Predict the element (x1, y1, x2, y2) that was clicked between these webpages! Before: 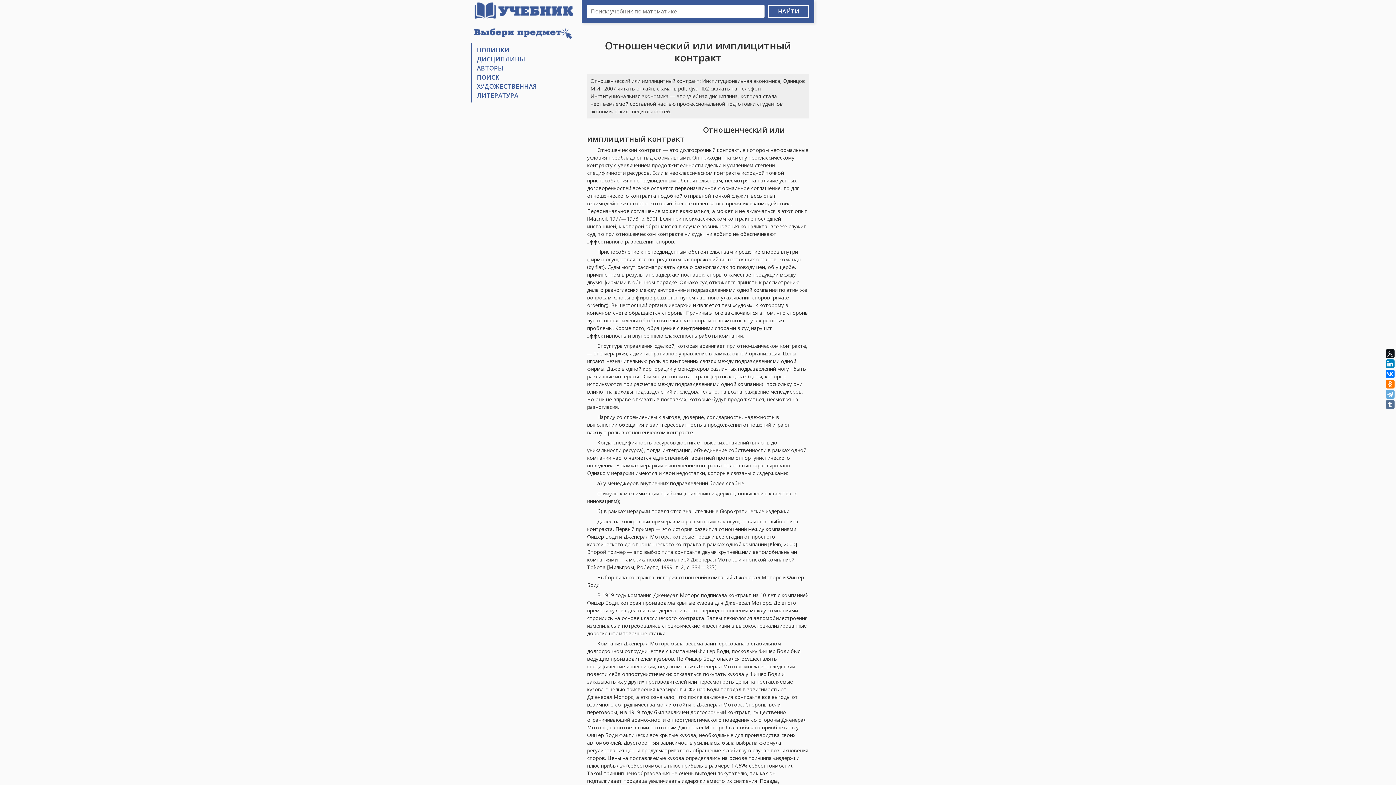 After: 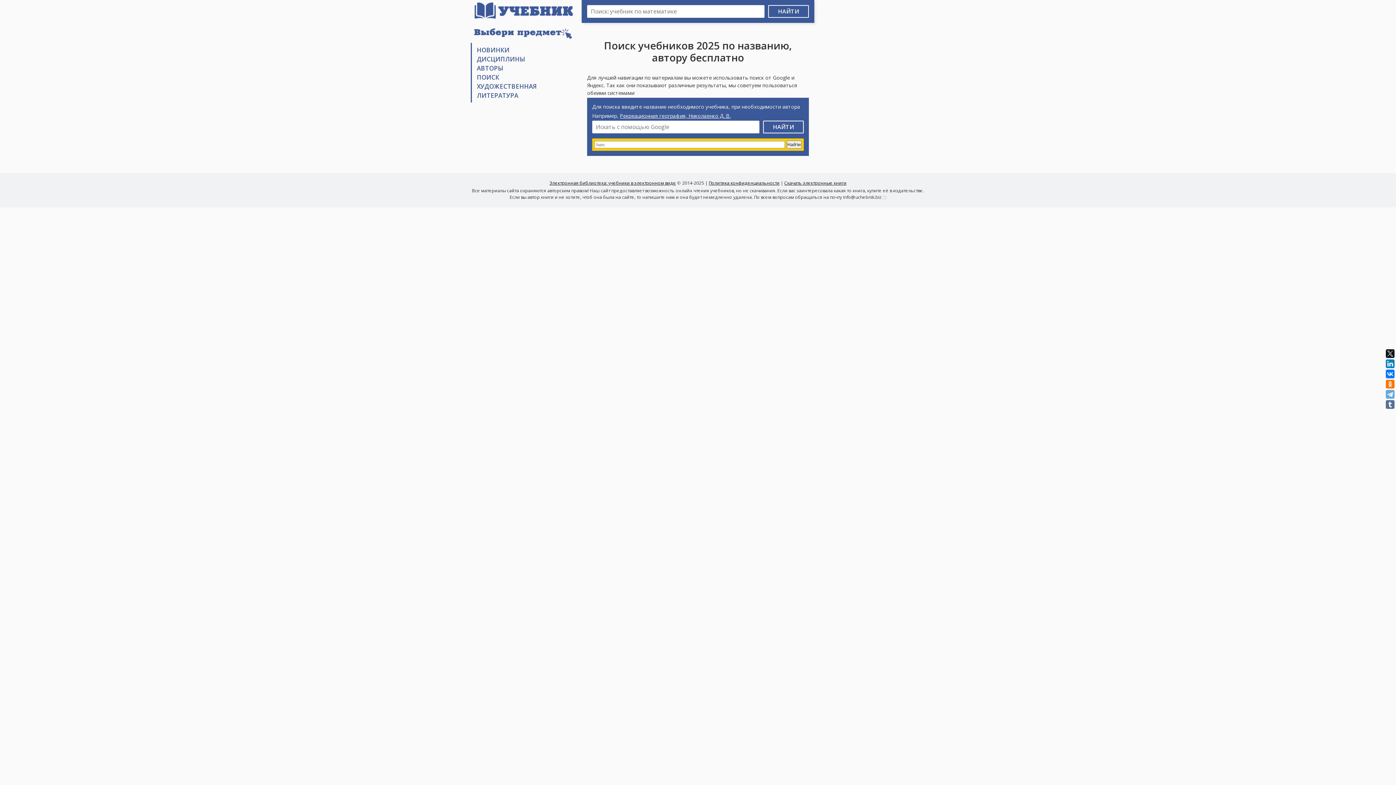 Action: bbox: (768, 5, 809, 17) label: НАЙТИ